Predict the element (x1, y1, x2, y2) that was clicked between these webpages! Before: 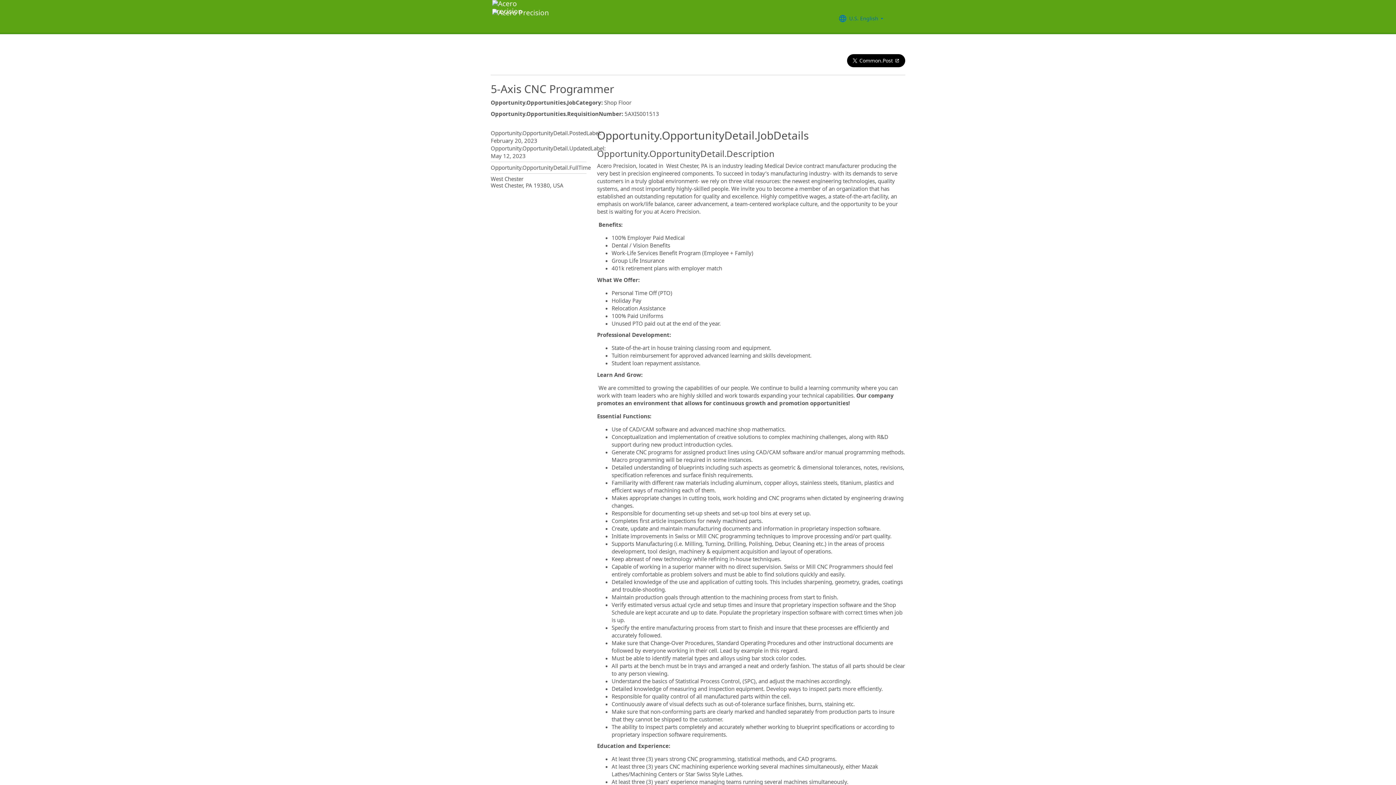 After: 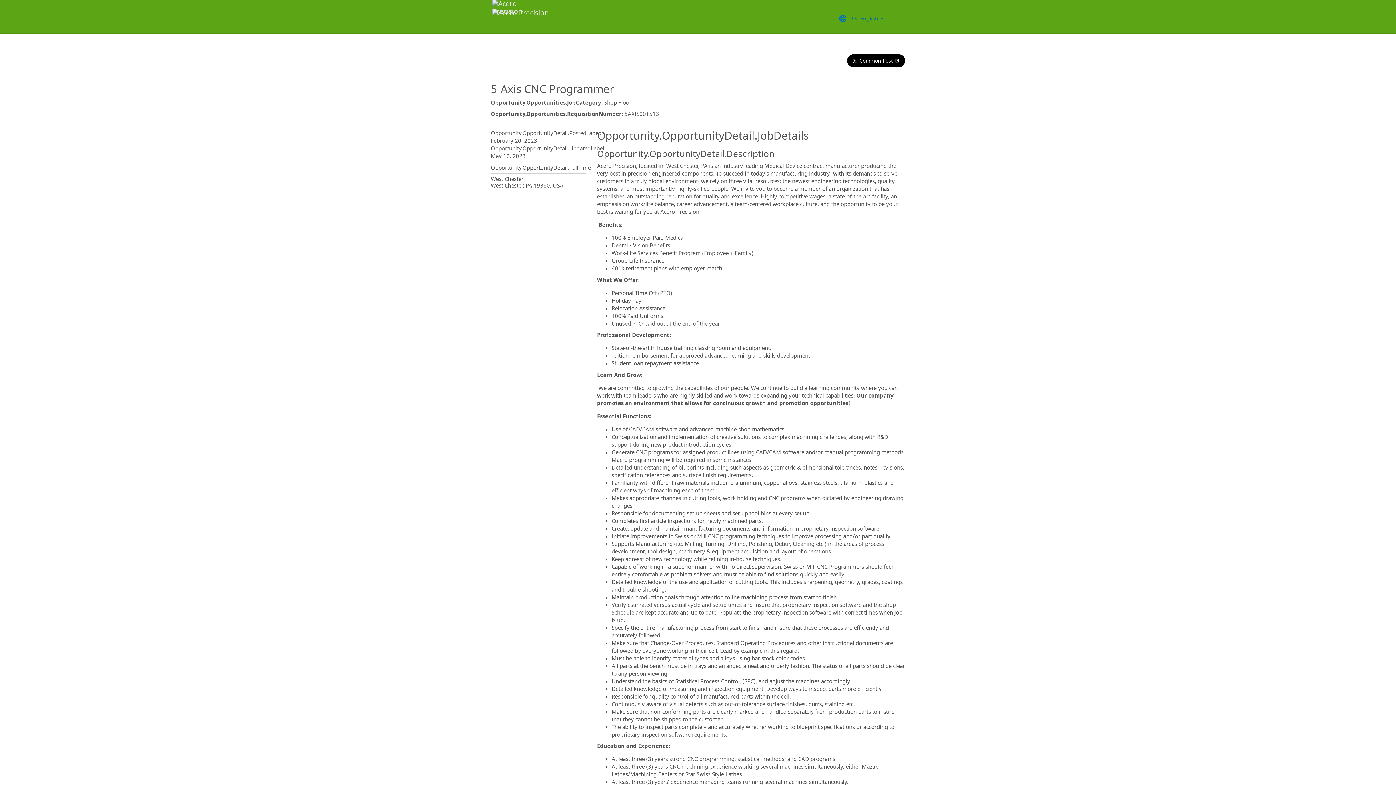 Action: bbox: (490, 0, 549, 32)